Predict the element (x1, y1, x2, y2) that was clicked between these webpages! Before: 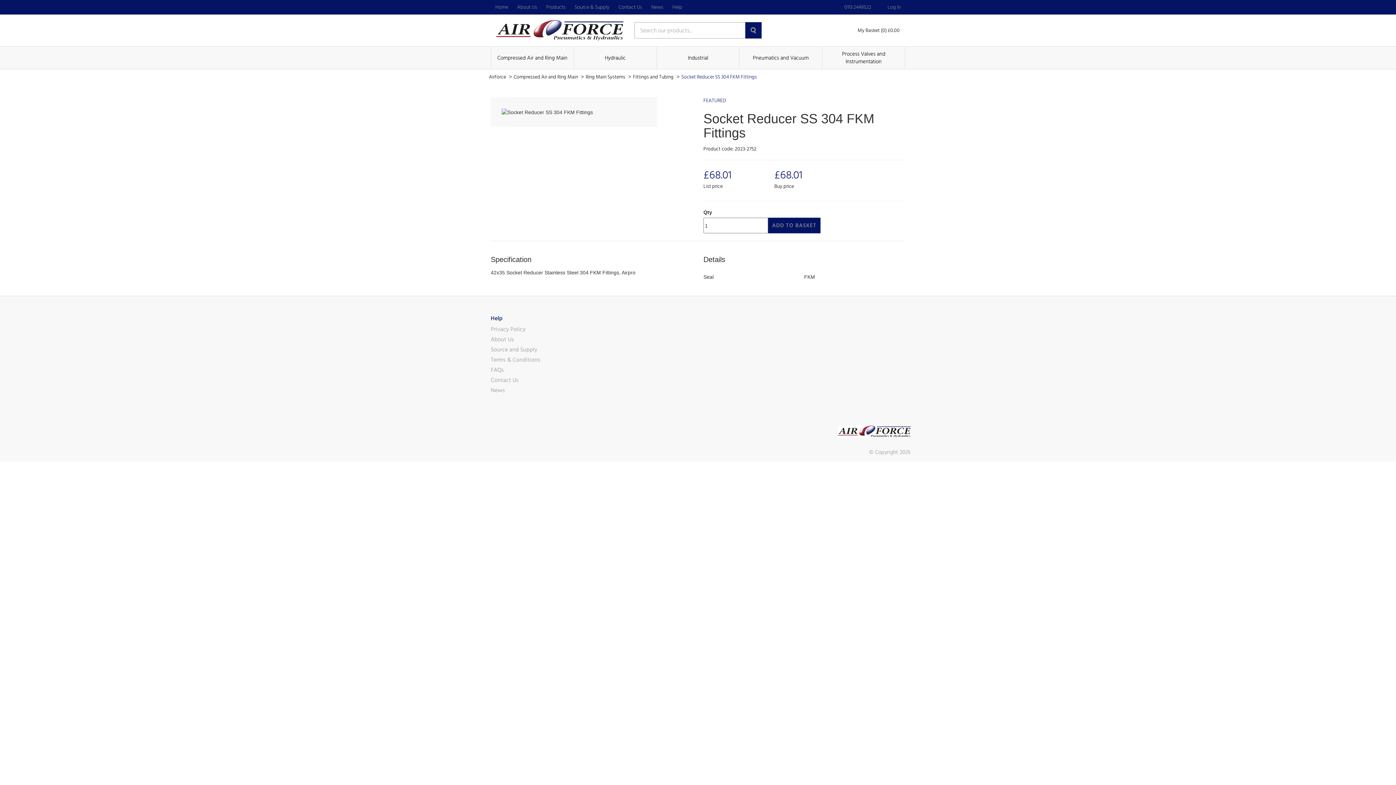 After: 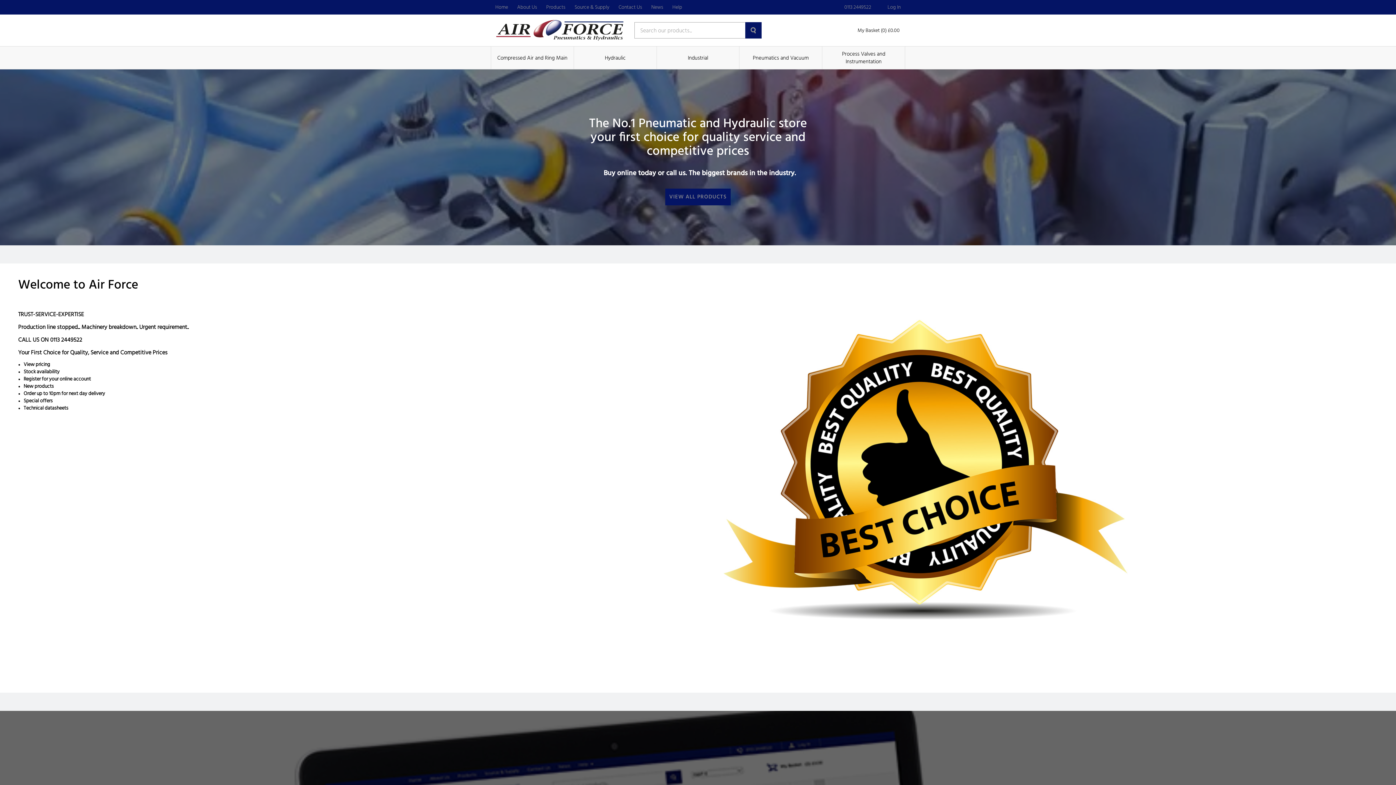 Action: bbox: (496, 27, 623, 32)